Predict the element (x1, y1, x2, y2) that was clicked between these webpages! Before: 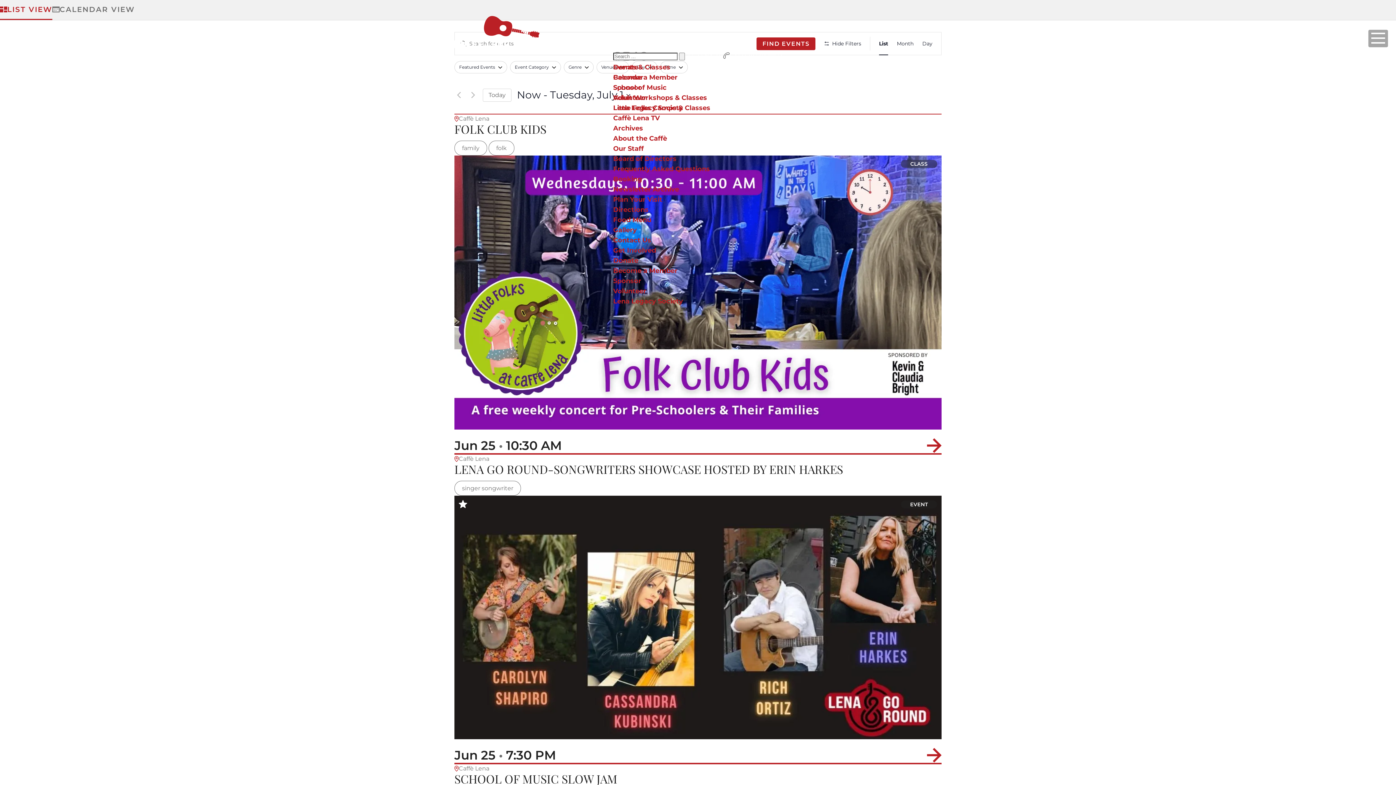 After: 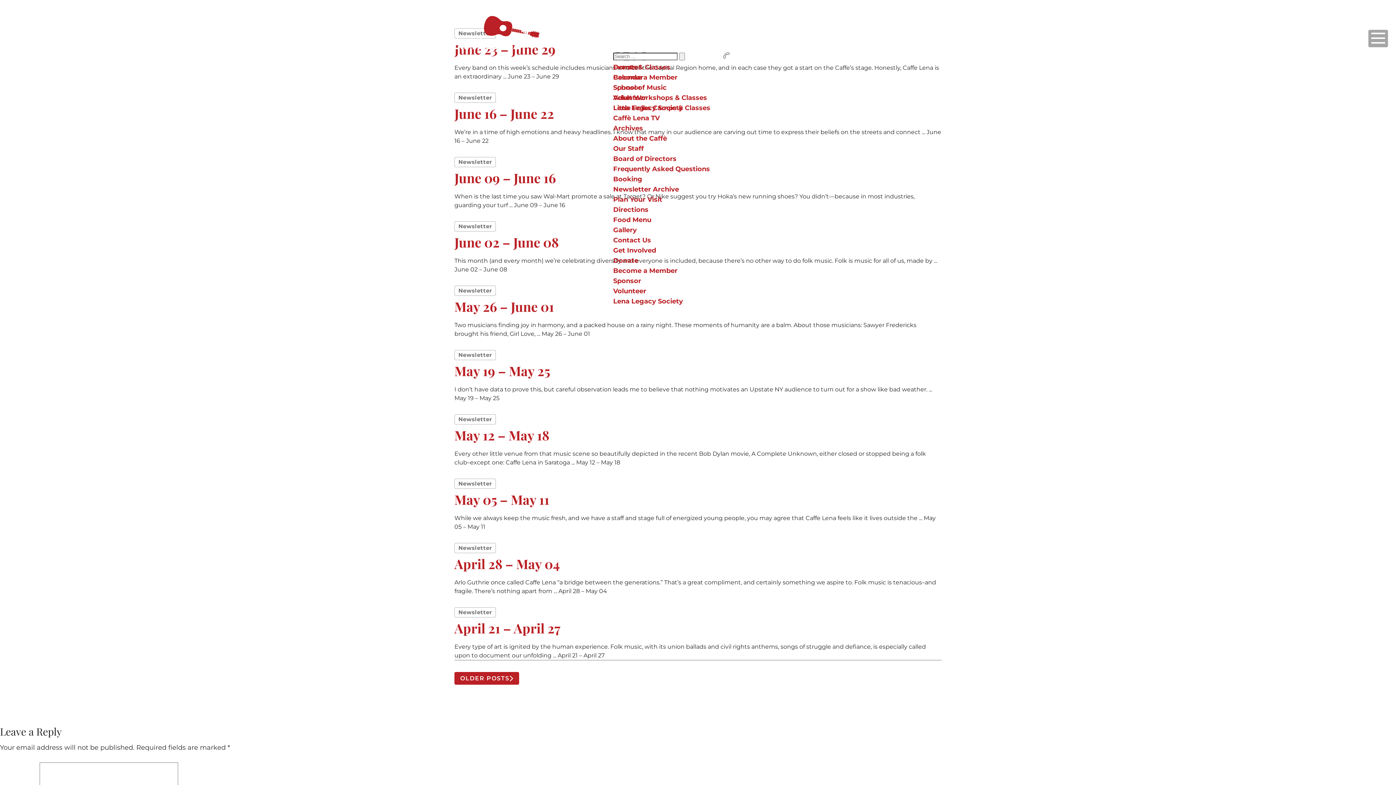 Action: label: Newsletter Archive bbox: (613, 185, 679, 193)